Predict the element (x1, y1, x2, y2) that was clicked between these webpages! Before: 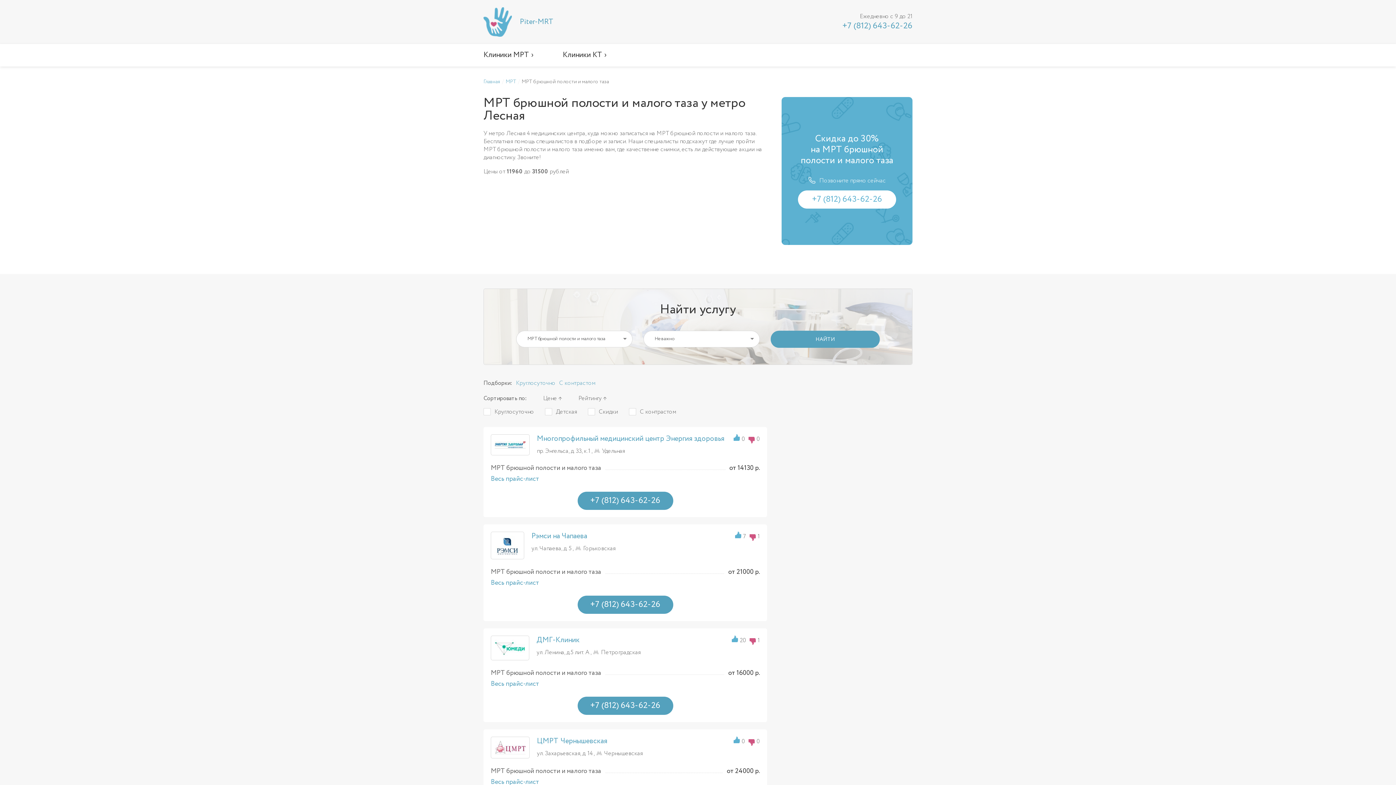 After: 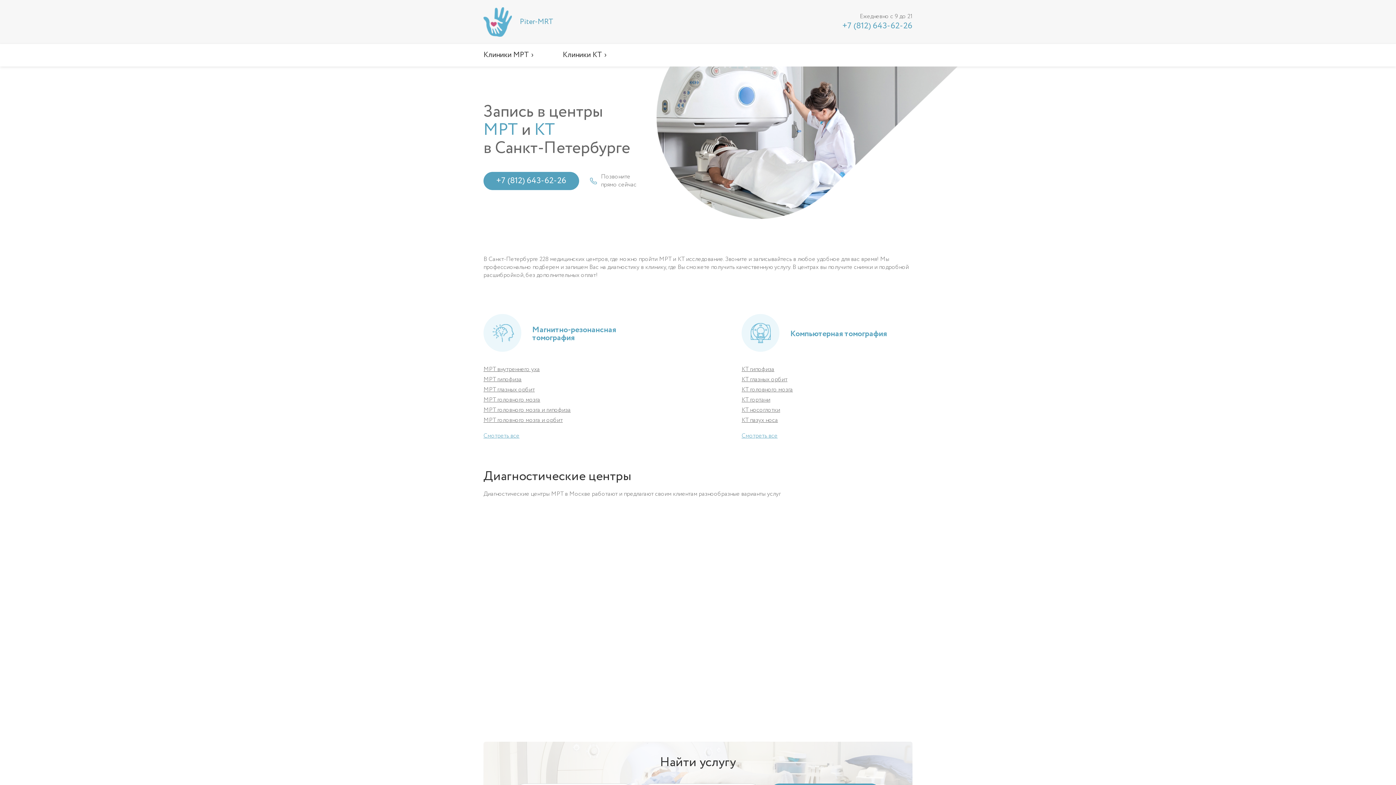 Action: bbox: (483, 7, 553, 36) label: Piter-MRT